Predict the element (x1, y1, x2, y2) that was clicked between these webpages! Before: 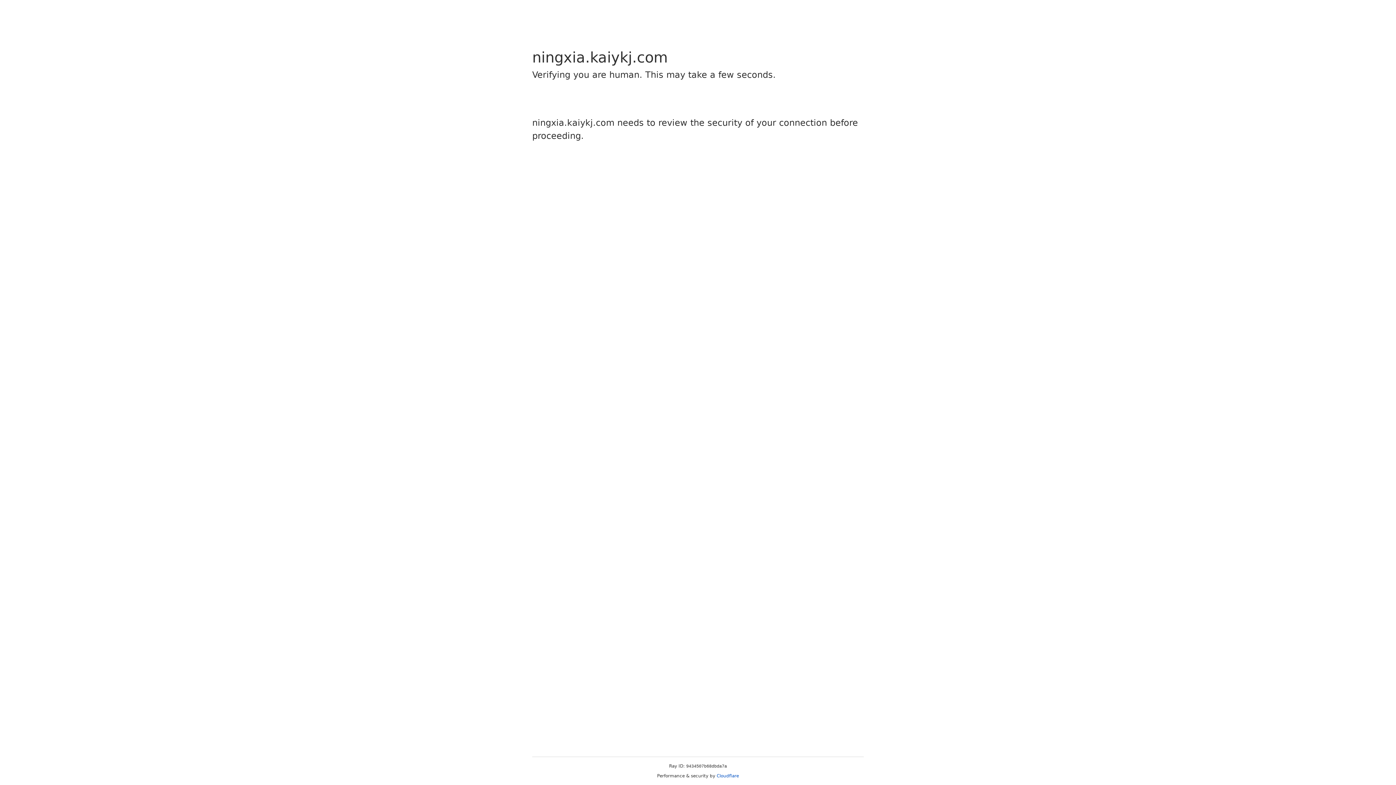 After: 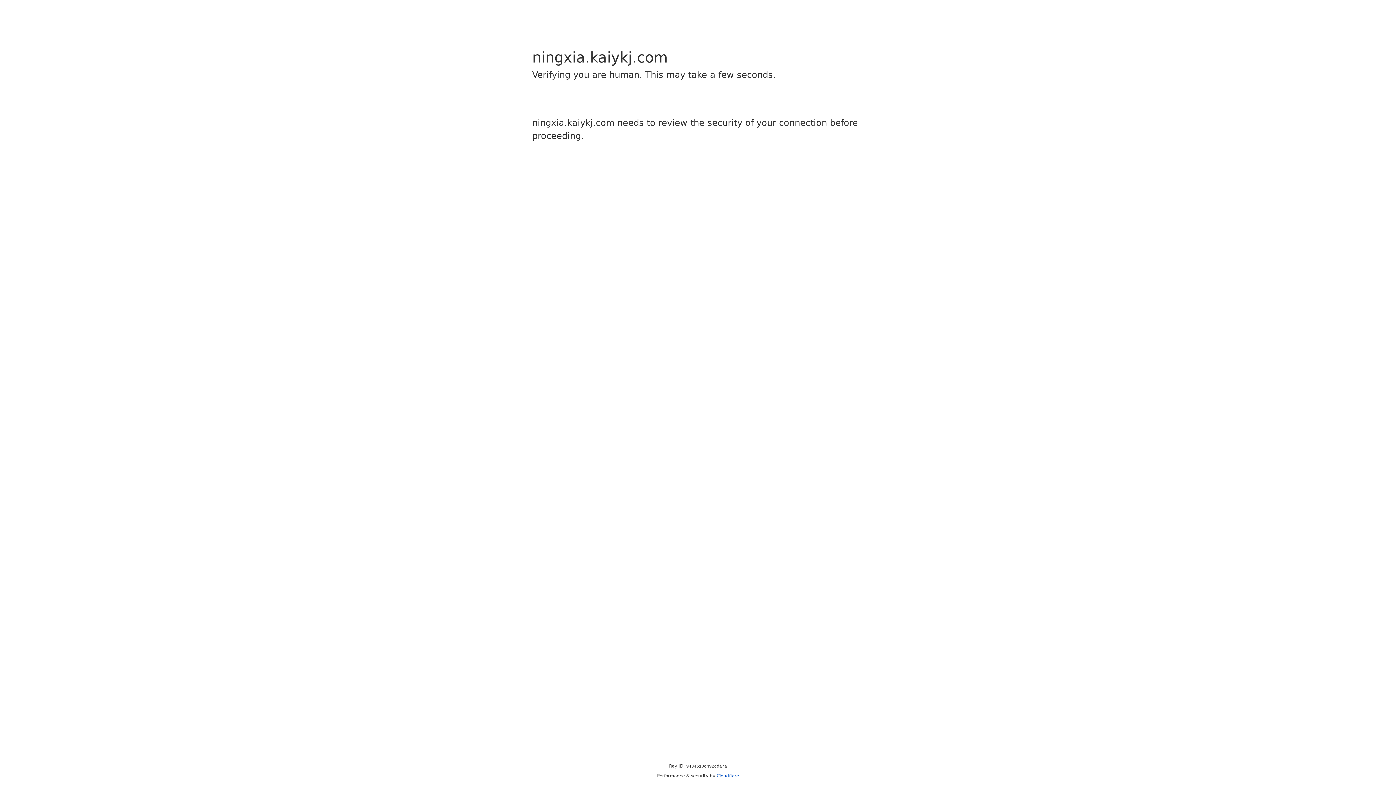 Action: bbox: (716, 773, 739, 778) label: Cloudflare